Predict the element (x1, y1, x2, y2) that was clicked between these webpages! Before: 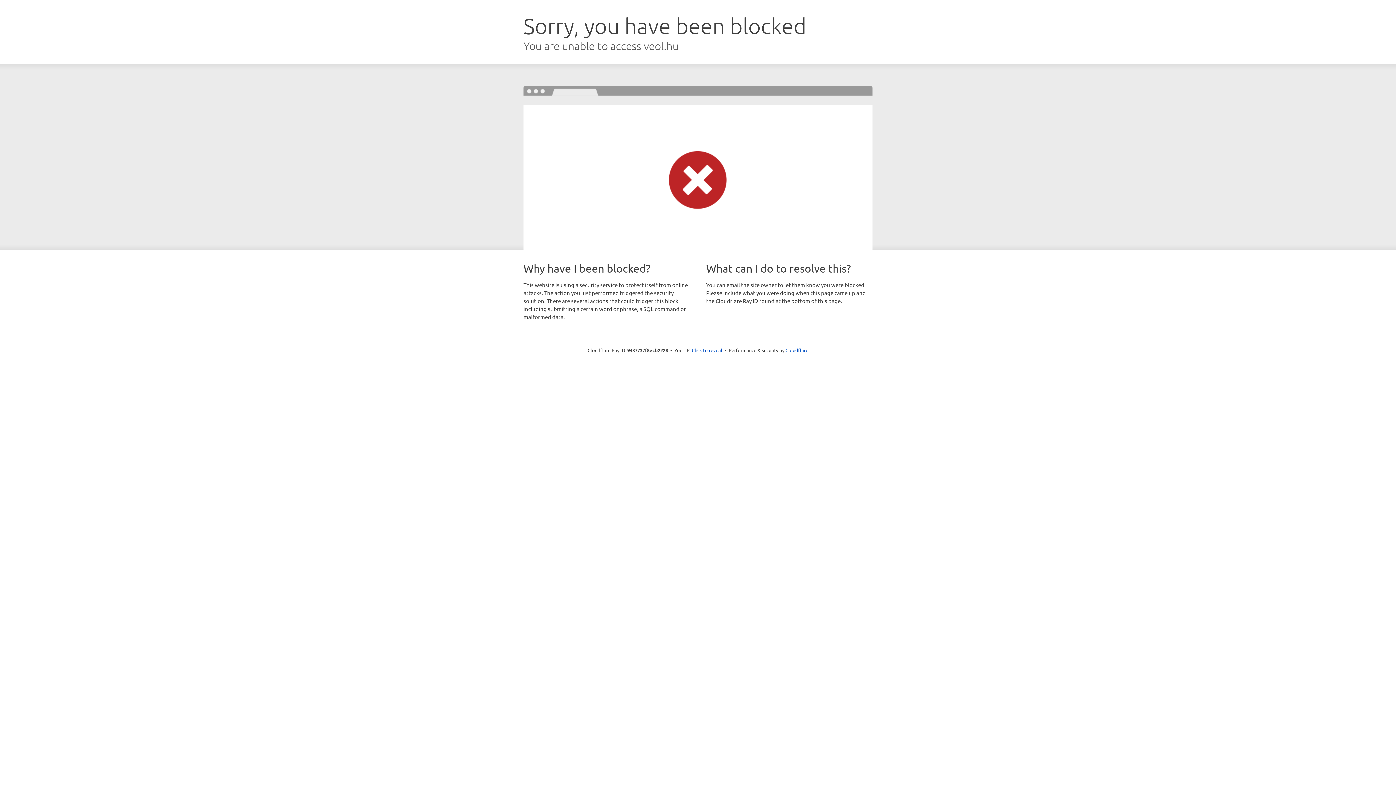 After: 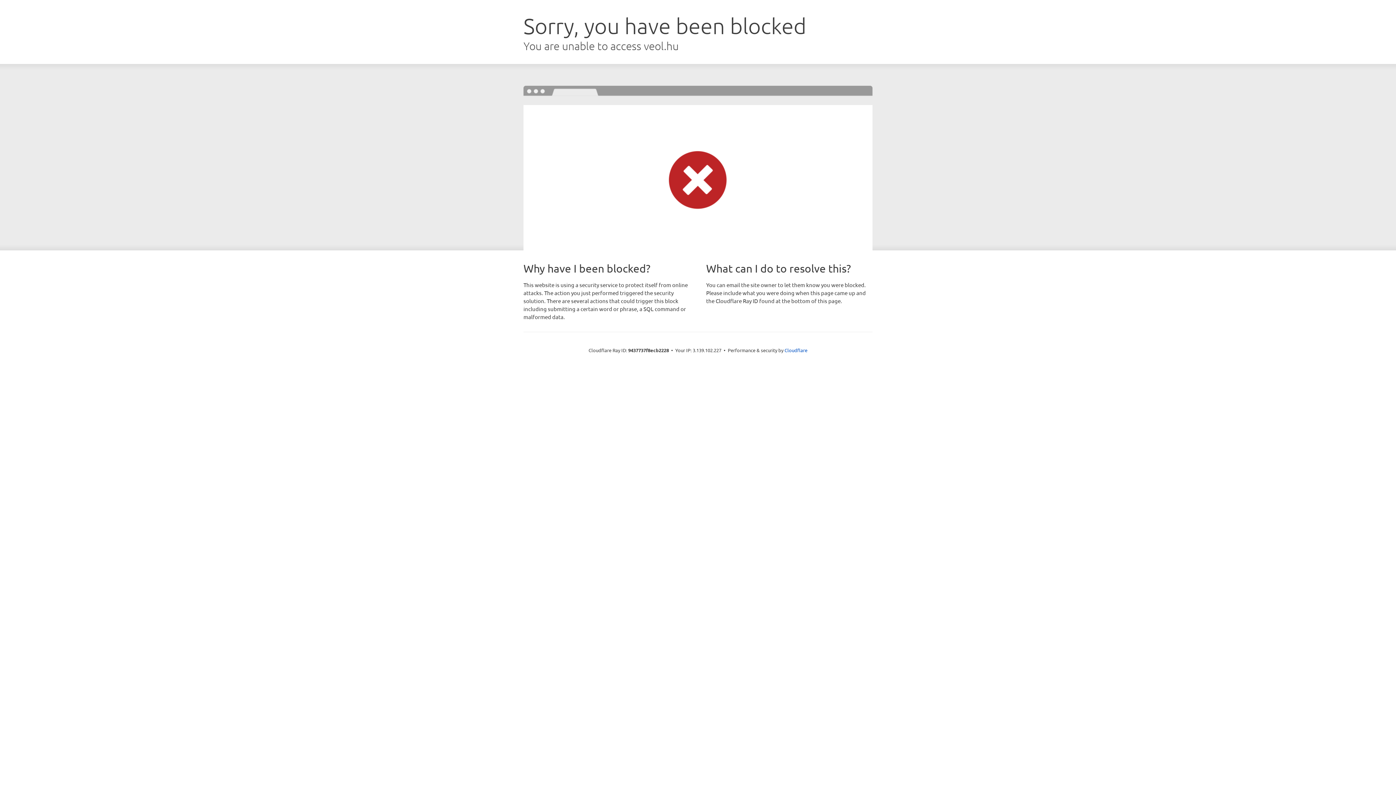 Action: bbox: (692, 346, 722, 353) label: Click to reveal